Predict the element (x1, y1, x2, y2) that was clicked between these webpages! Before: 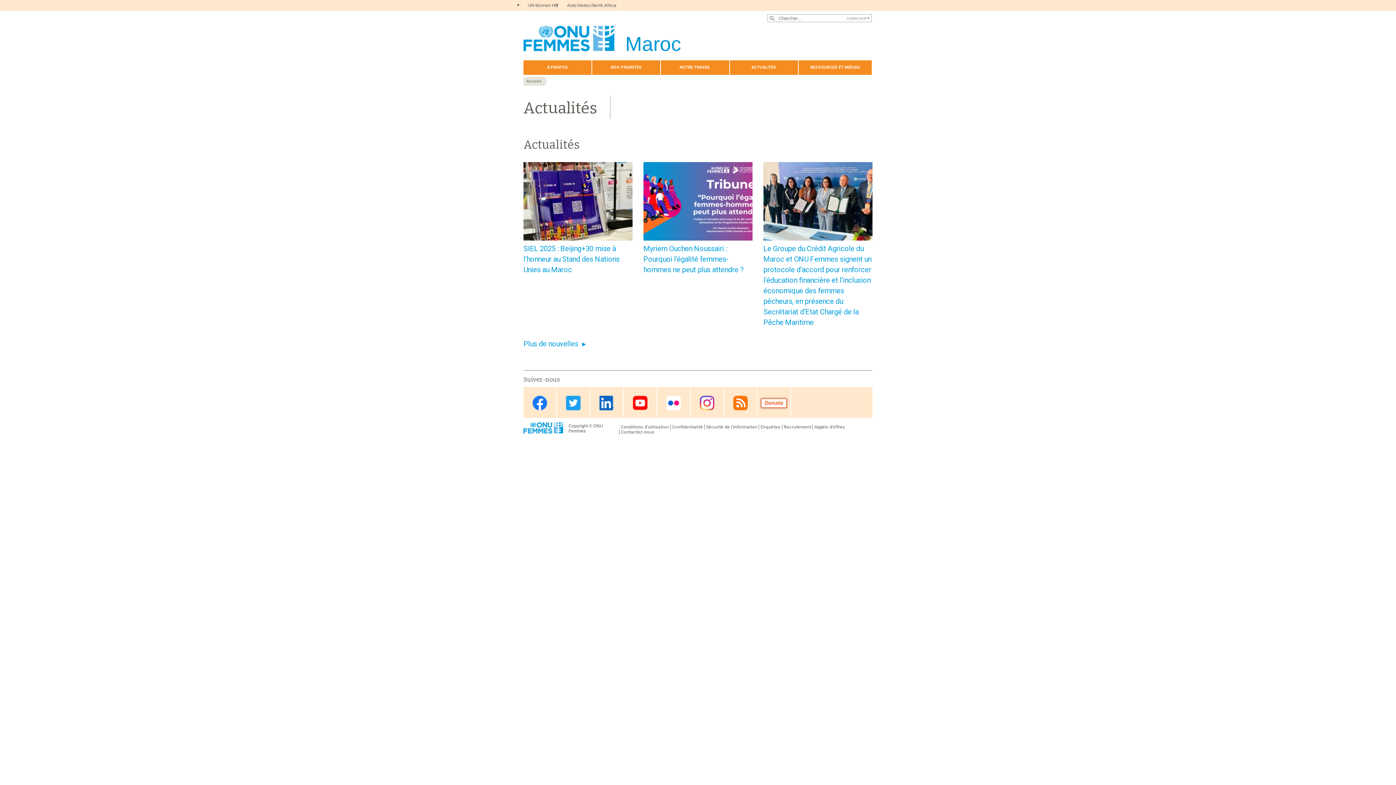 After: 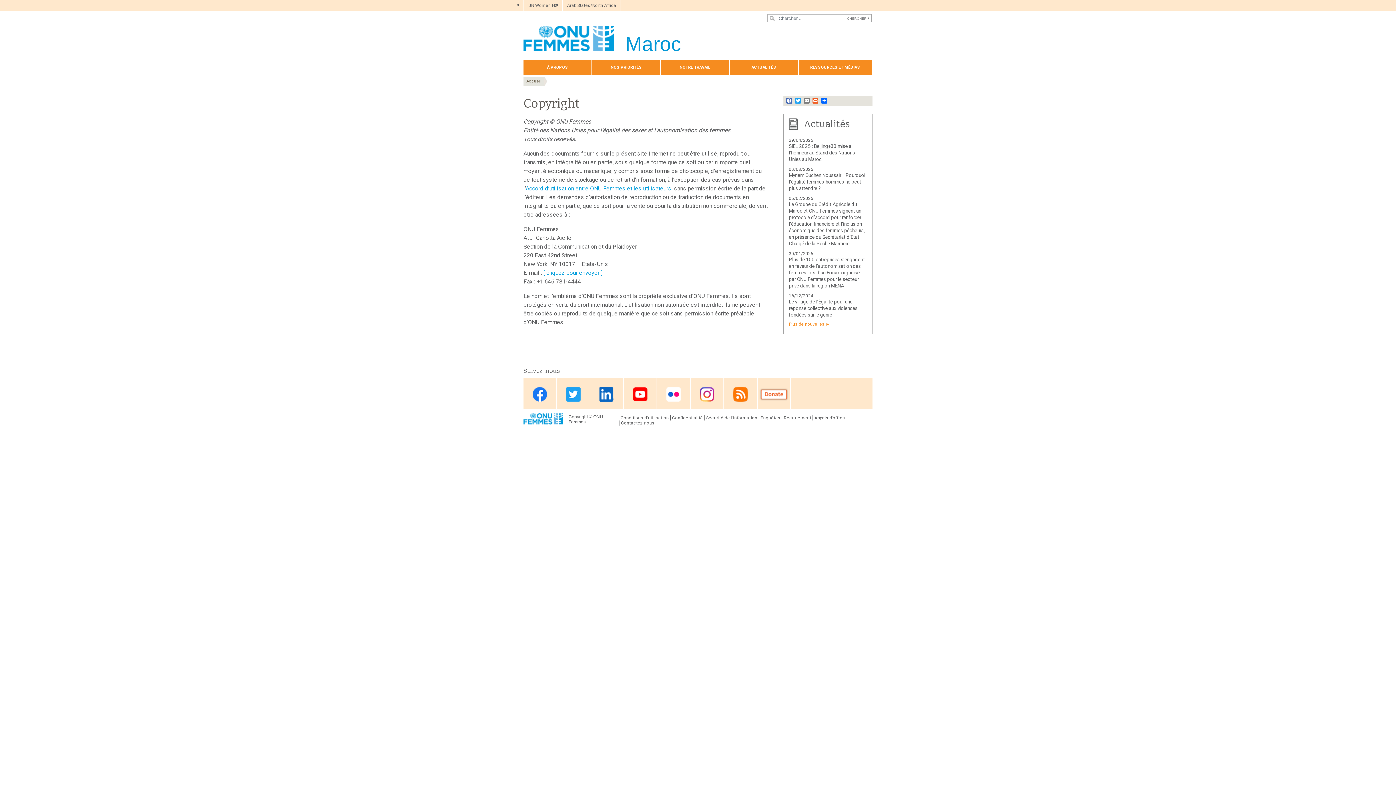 Action: bbox: (568, 423, 588, 428) label: Copyright